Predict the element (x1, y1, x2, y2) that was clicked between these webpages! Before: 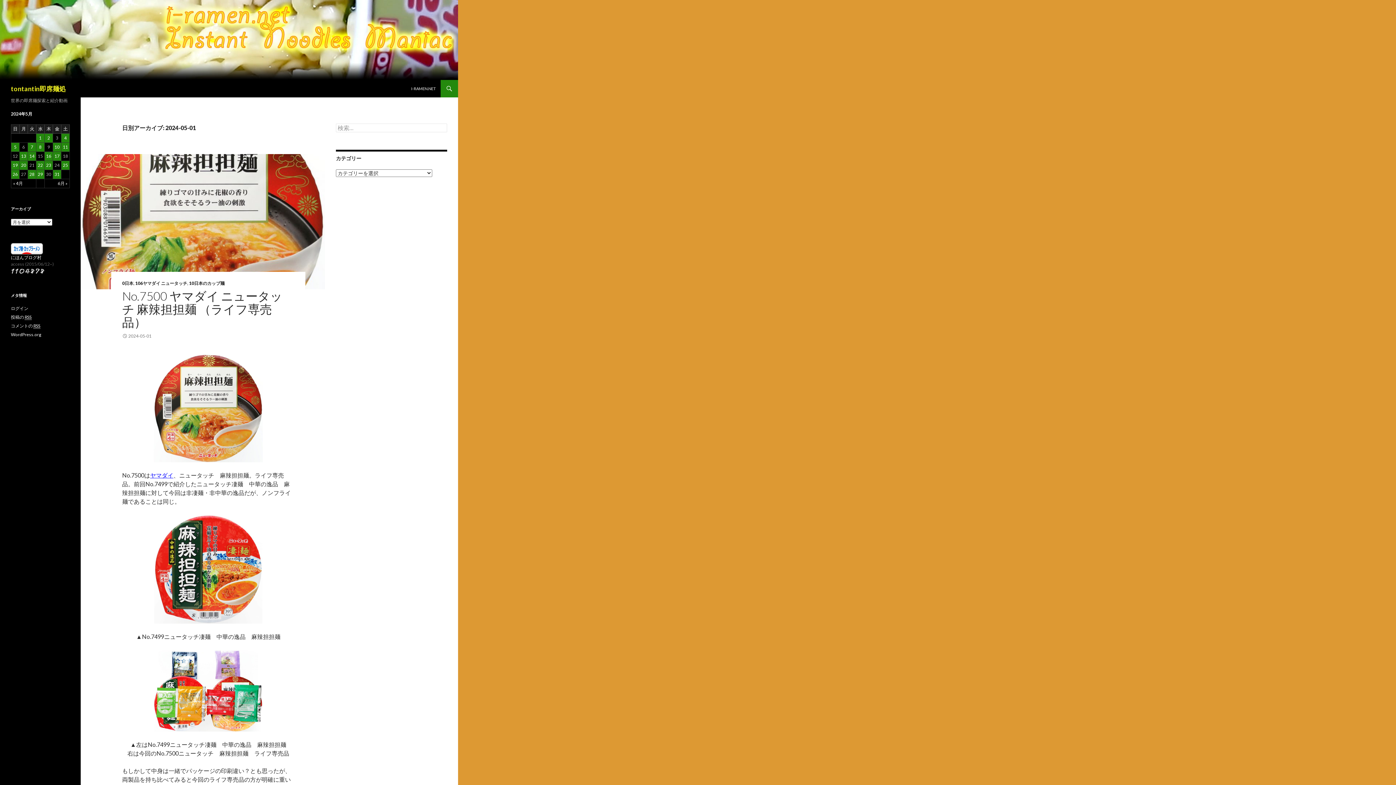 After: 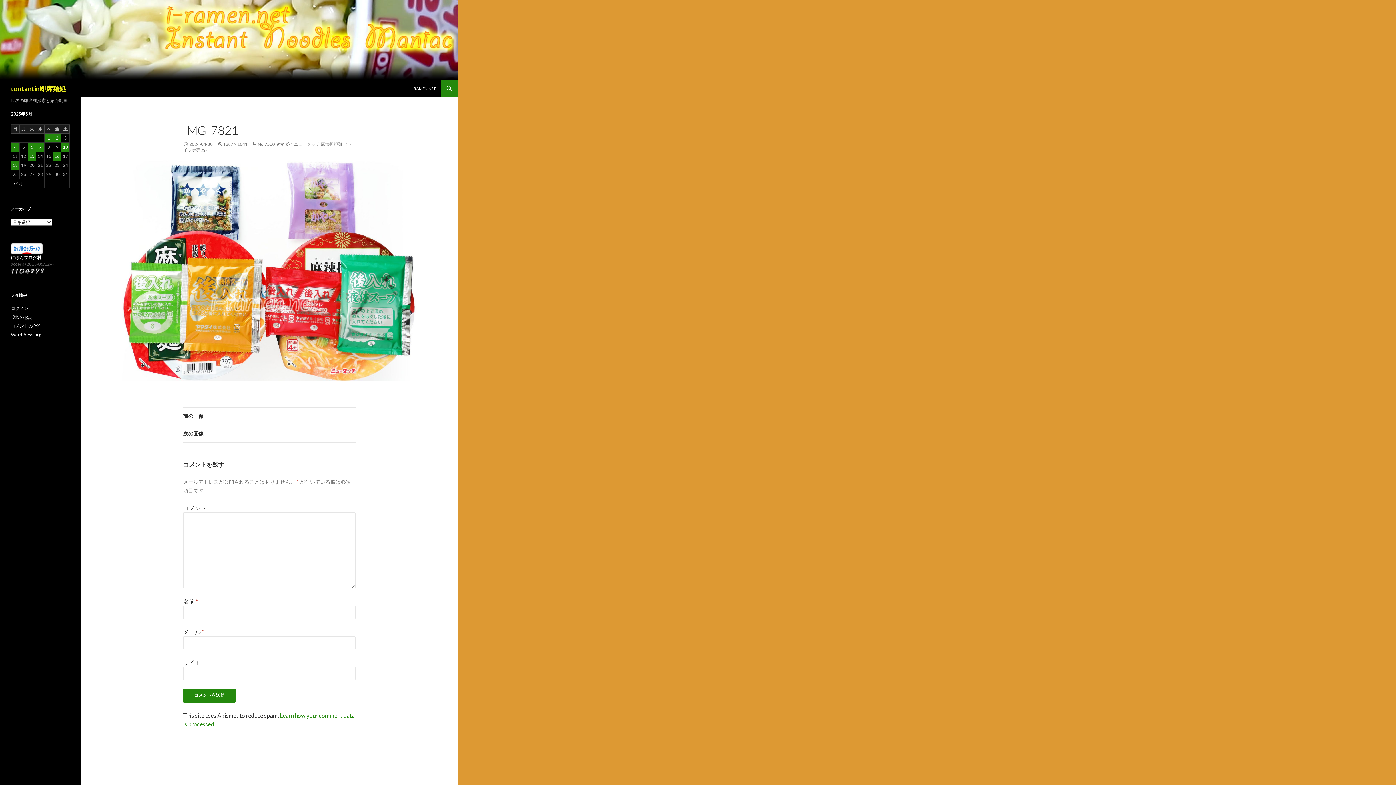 Action: bbox: (122, 650, 294, 731)